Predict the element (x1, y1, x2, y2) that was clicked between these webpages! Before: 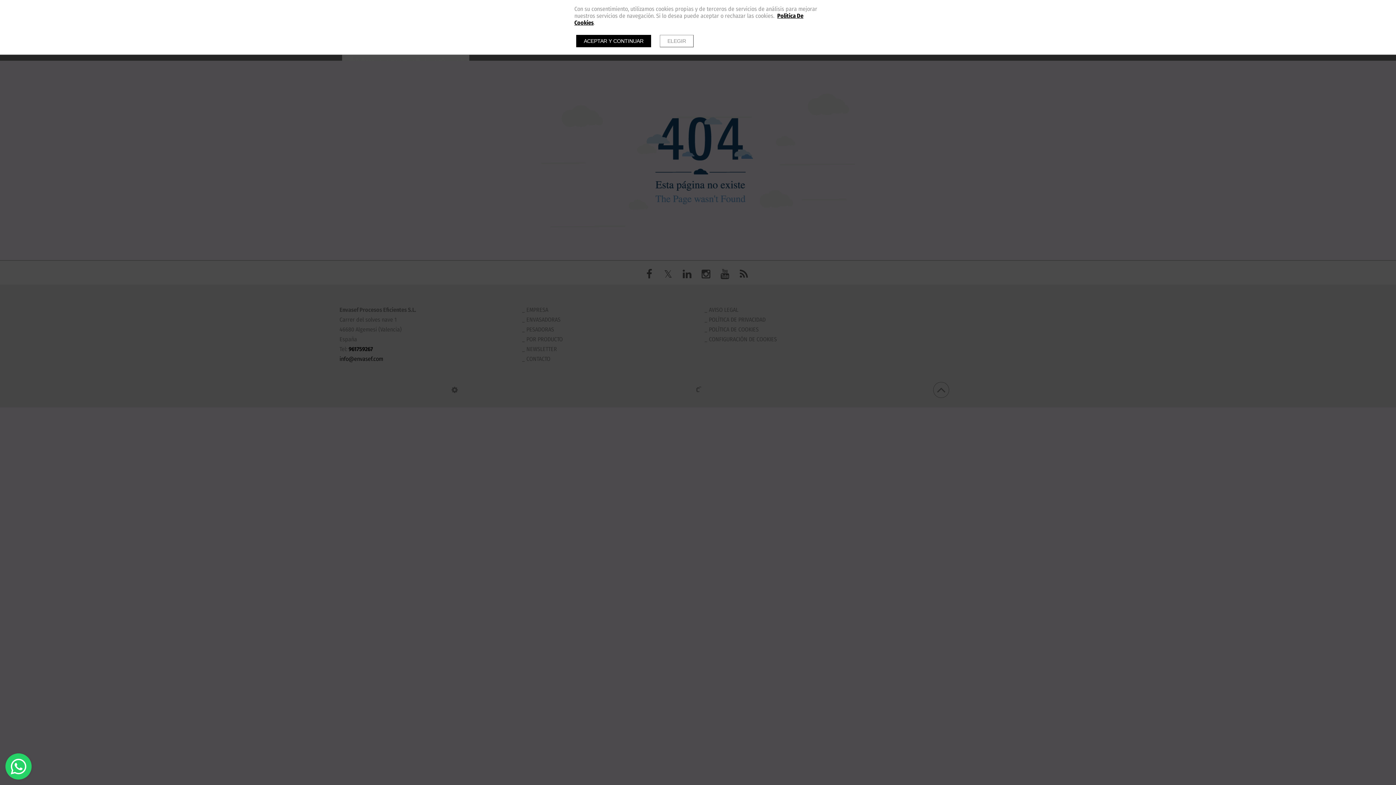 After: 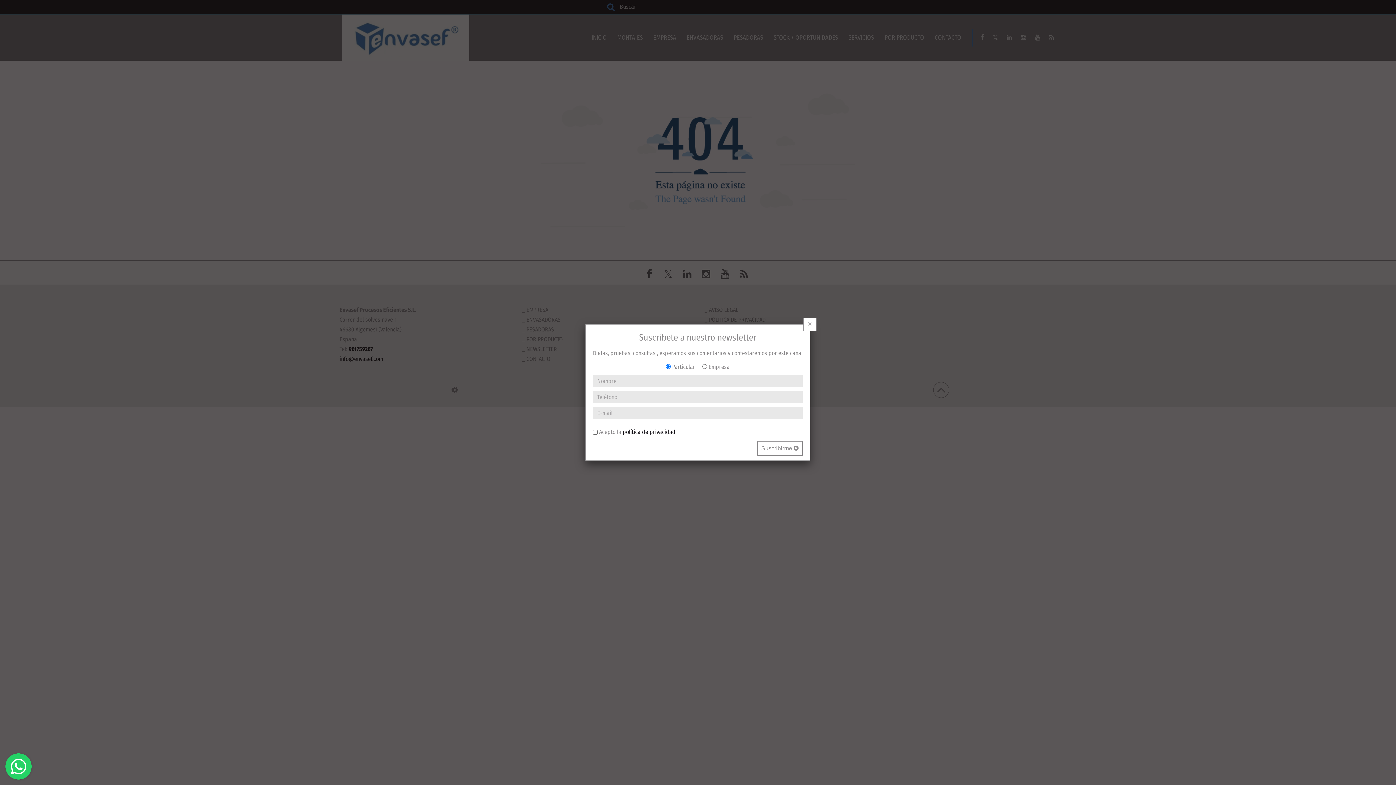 Action: bbox: (576, 34, 651, 47) label: ACEPTAR Y CONTINUAR